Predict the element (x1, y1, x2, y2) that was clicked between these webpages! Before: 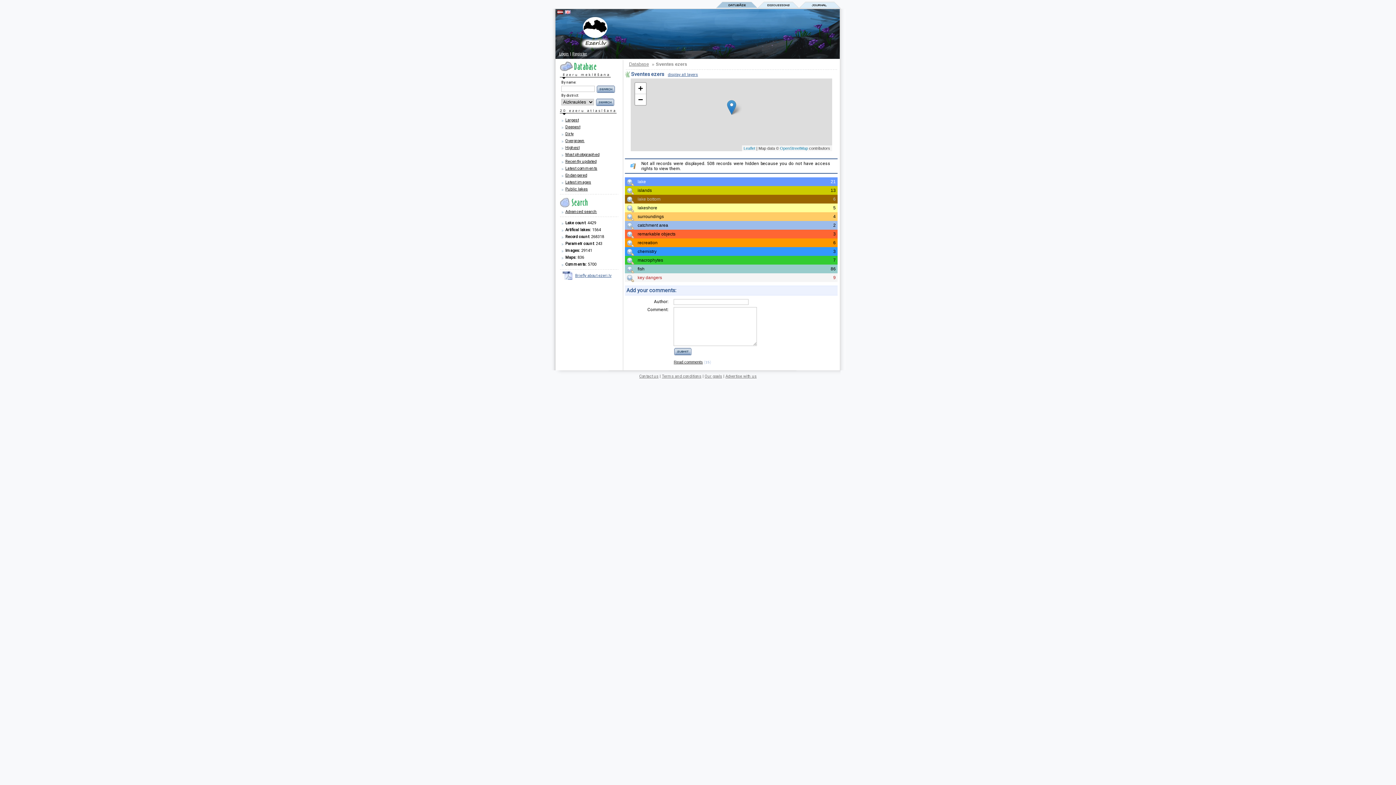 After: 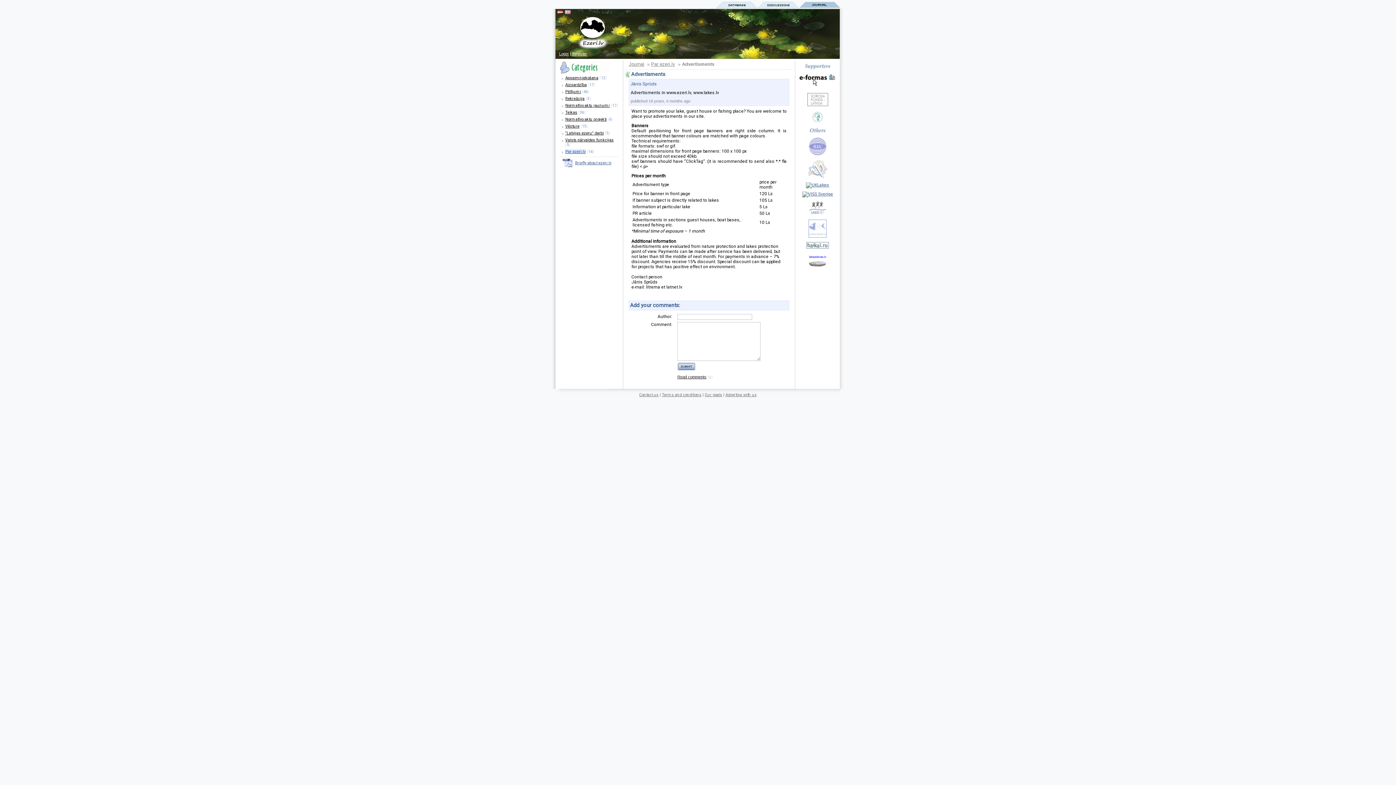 Action: label: Advertise with us bbox: (725, 374, 756, 379)